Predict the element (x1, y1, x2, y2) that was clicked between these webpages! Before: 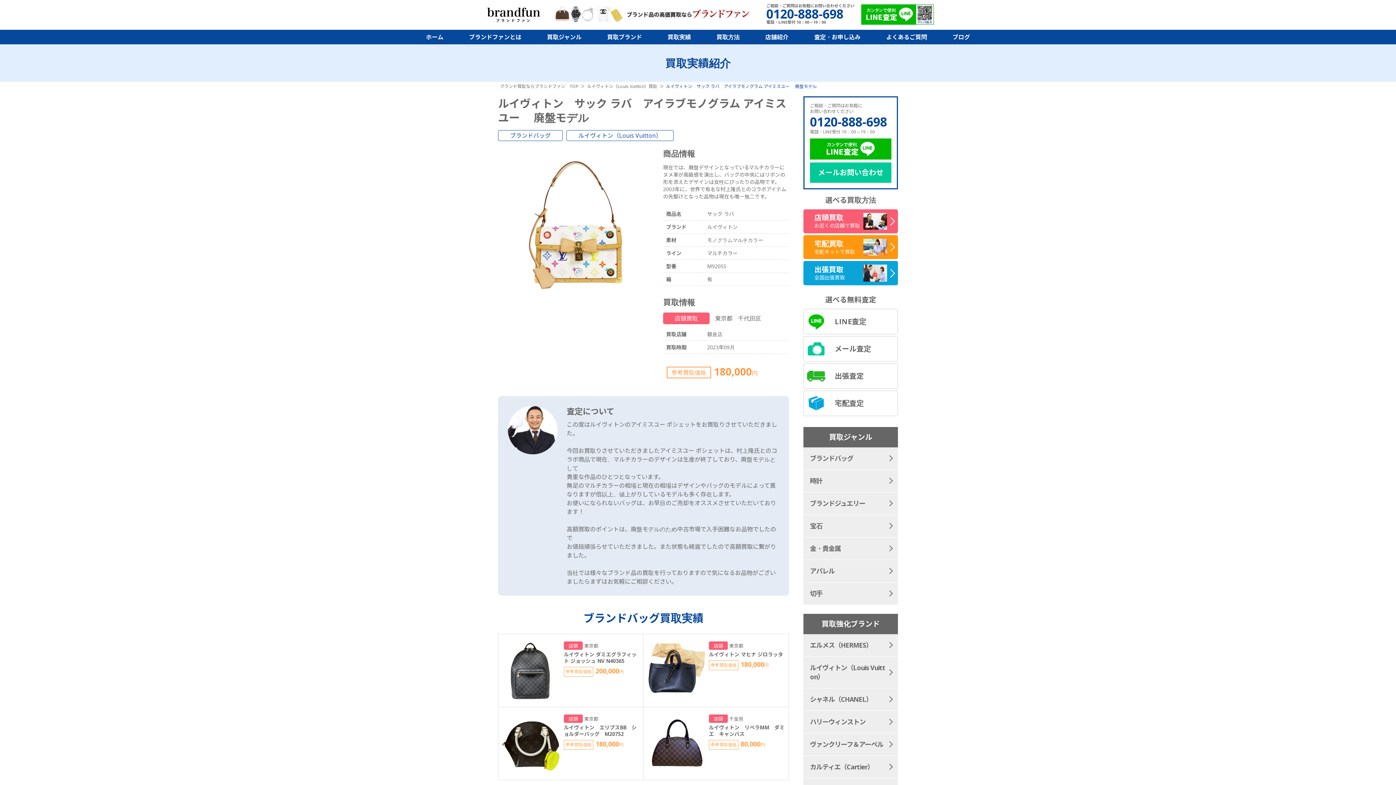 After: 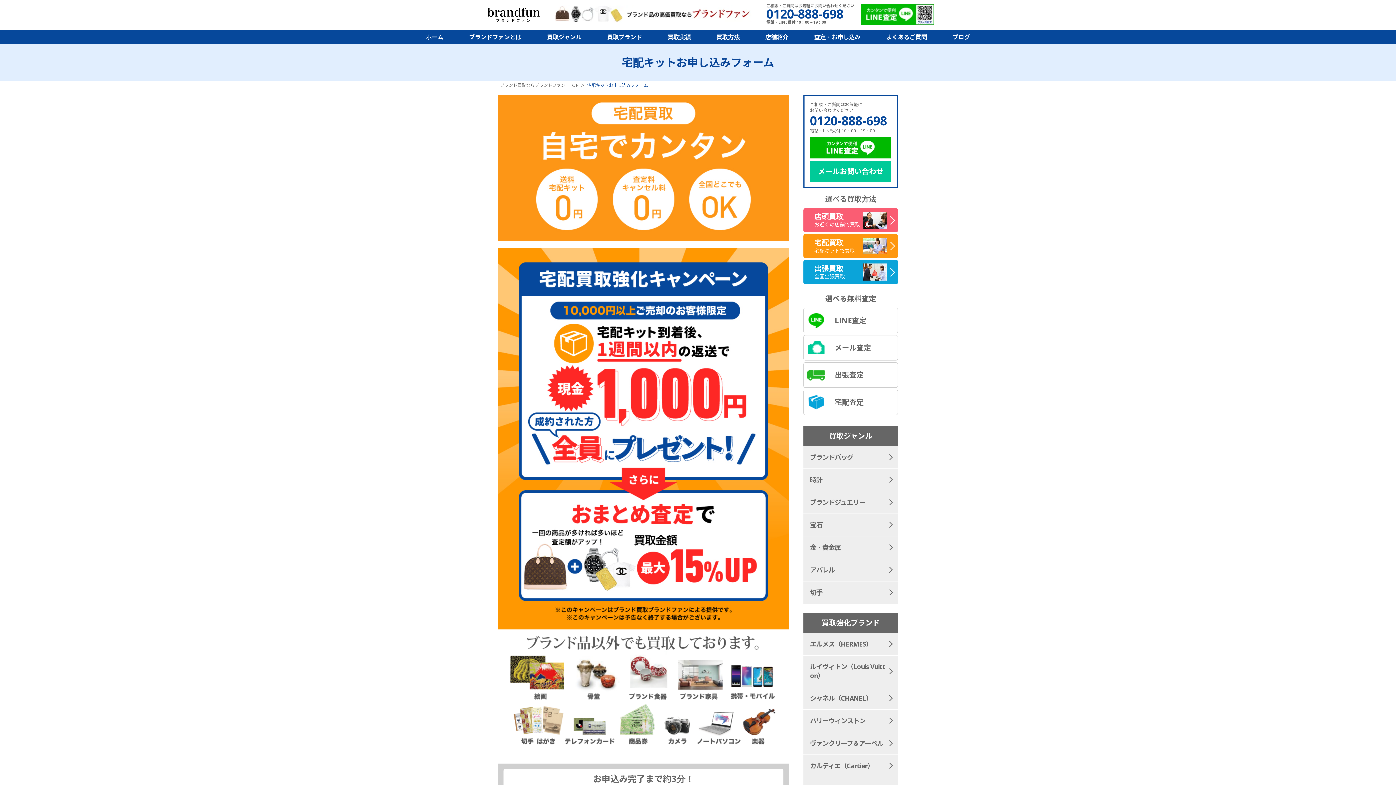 Action: bbox: (803, 390, 898, 416) label: 宅配査定